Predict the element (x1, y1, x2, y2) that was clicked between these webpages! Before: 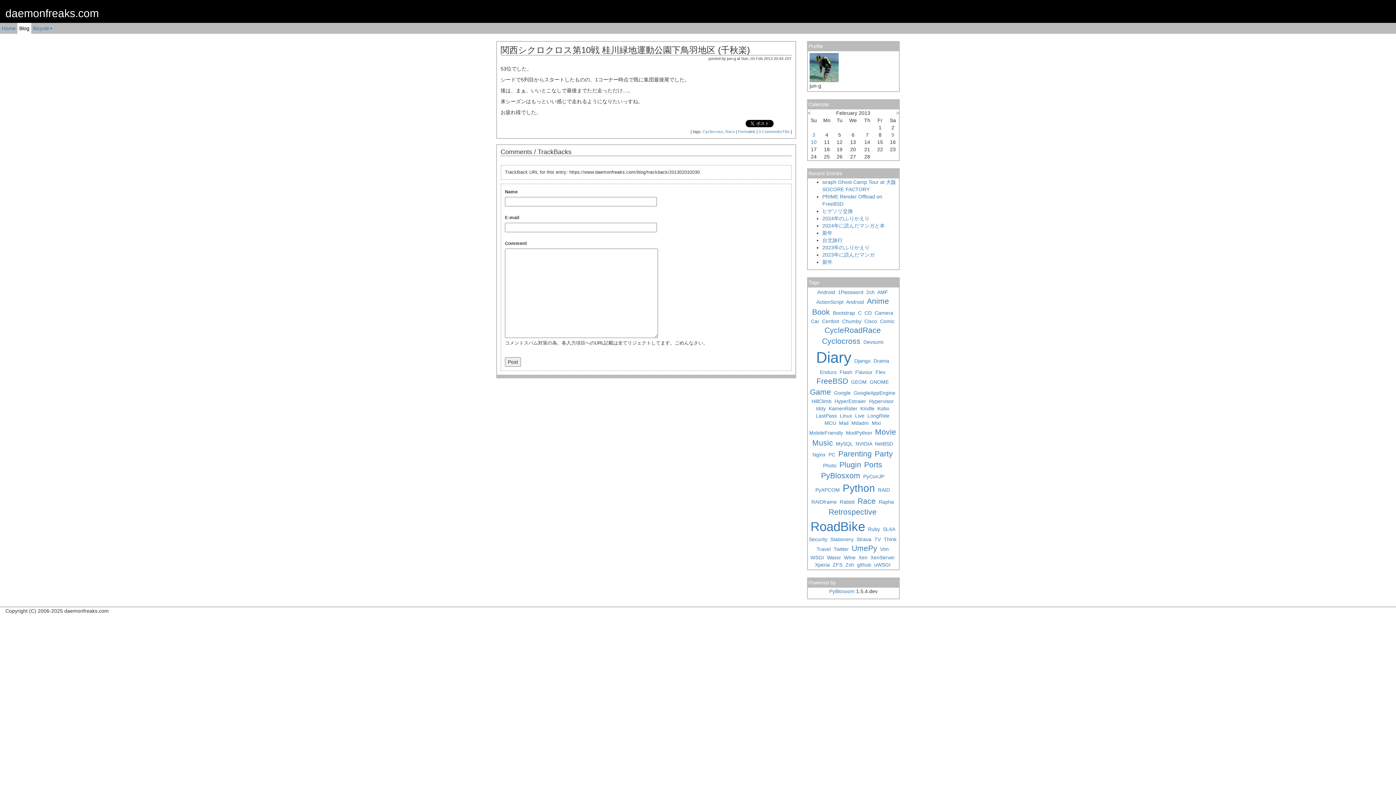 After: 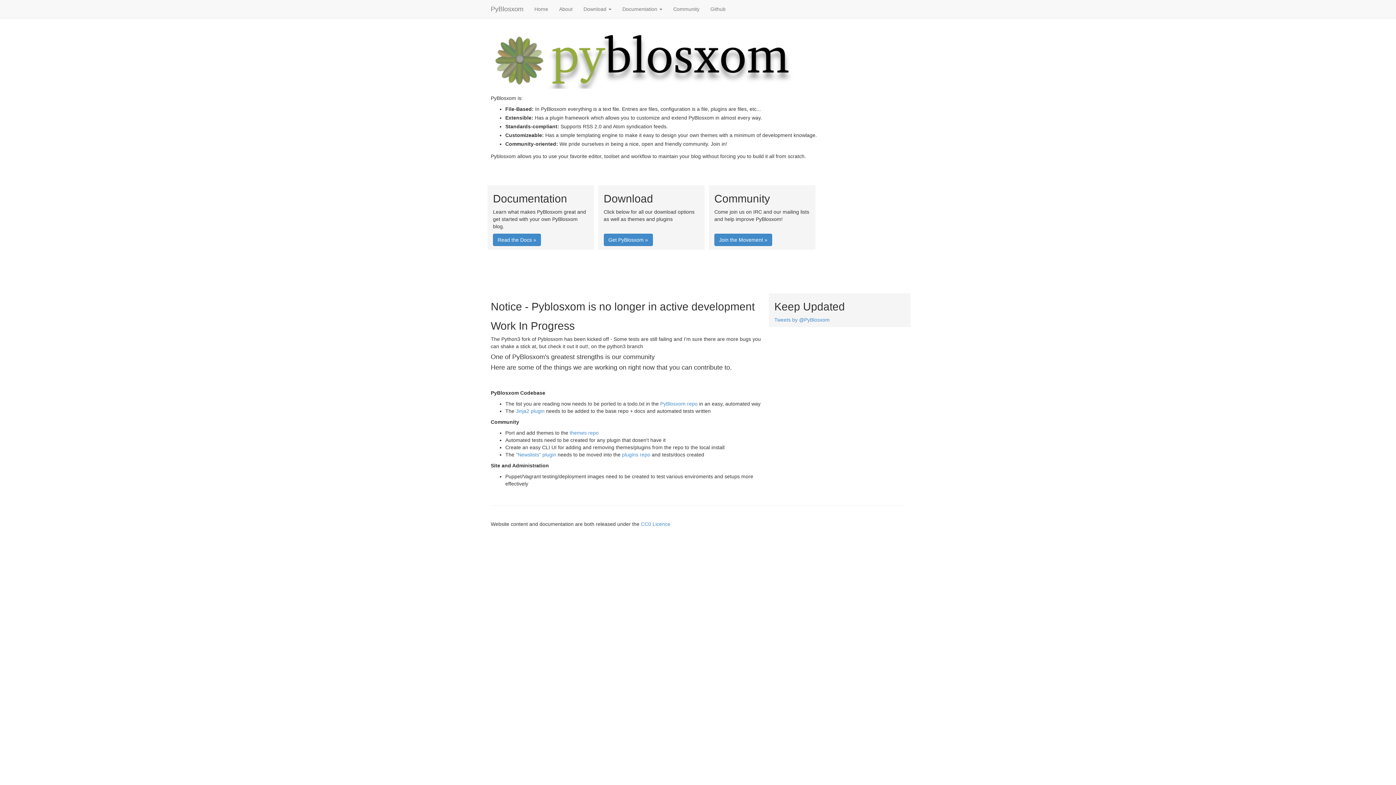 Action: label: PyBlosxom bbox: (829, 588, 854, 594)